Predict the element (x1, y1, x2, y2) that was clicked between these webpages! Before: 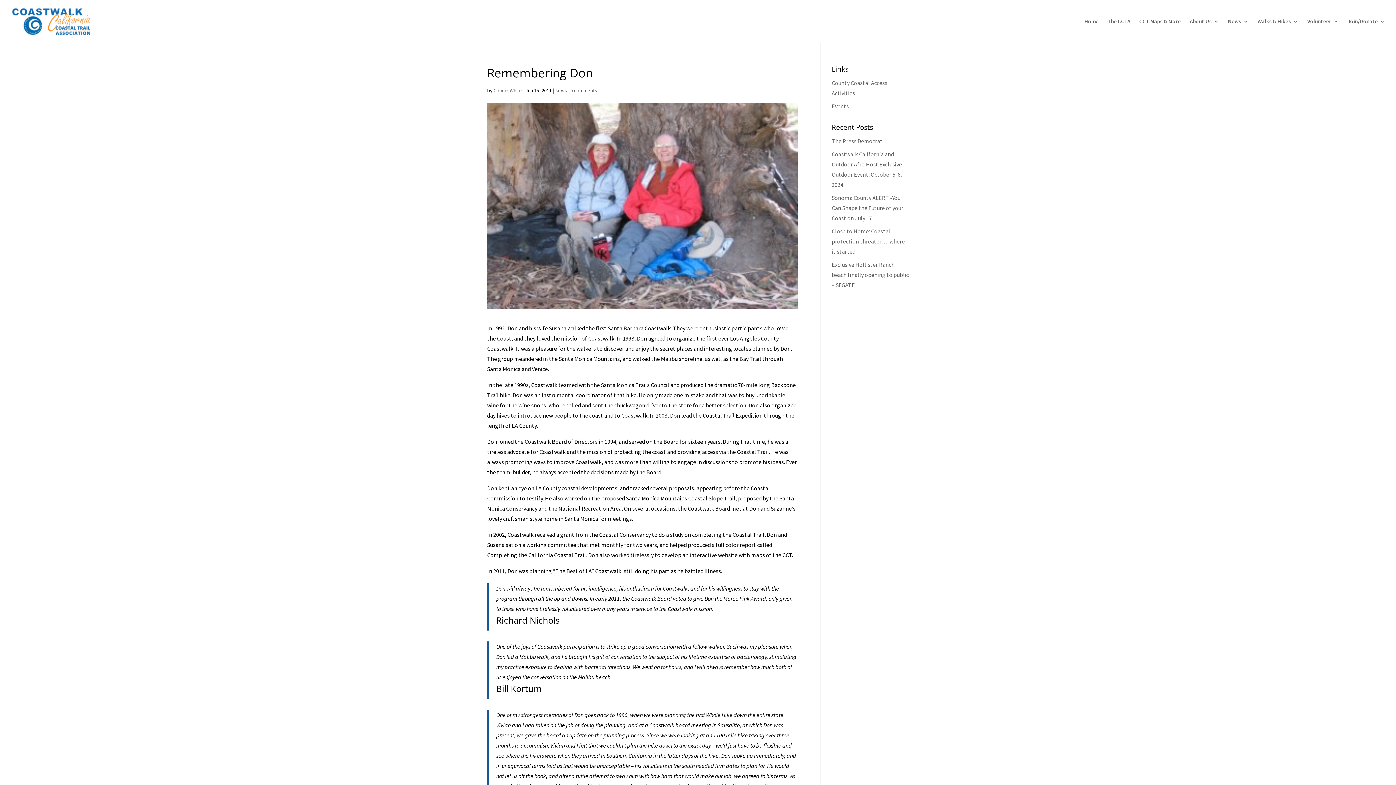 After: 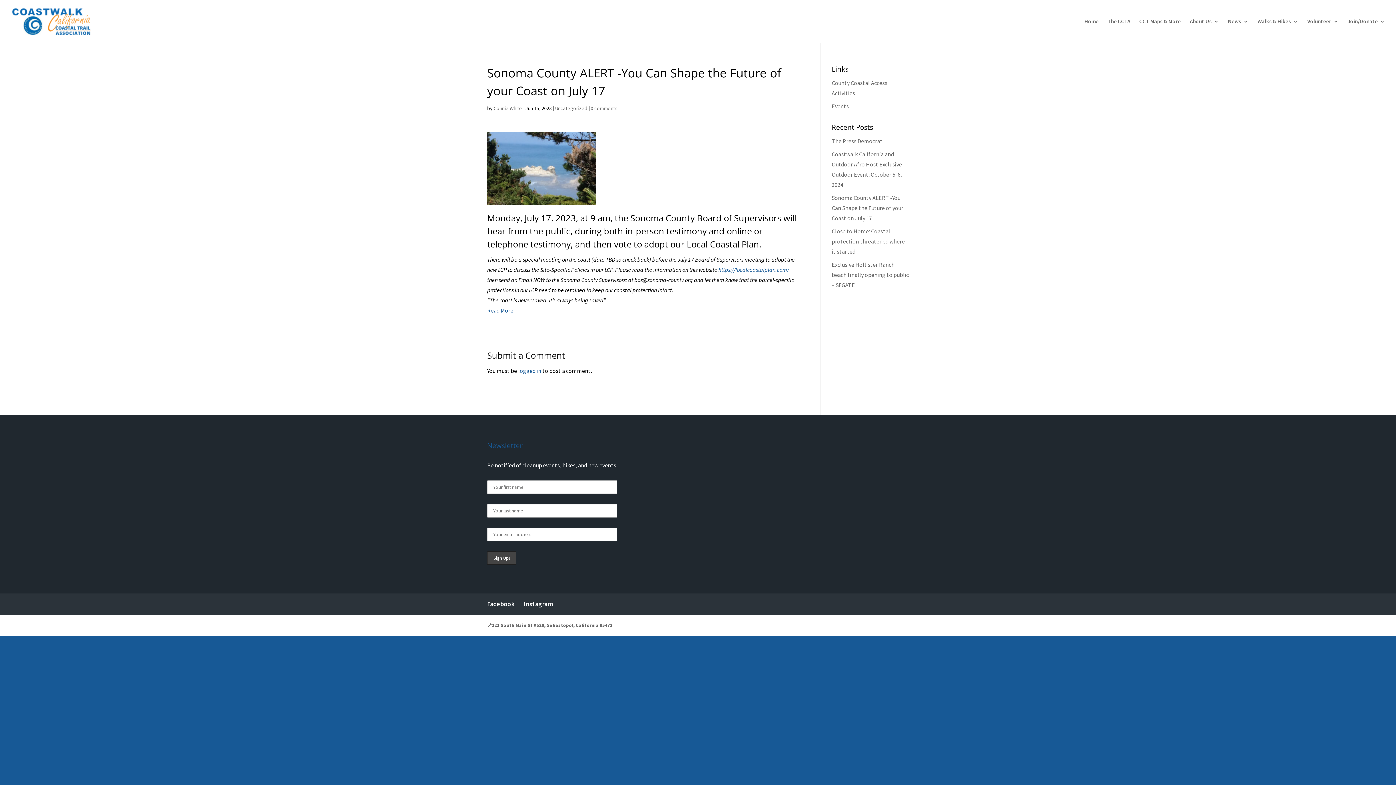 Action: bbox: (831, 194, 903, 221) label: Sonoma County ALERT -You Can Shape the Future of your Coast on July 17